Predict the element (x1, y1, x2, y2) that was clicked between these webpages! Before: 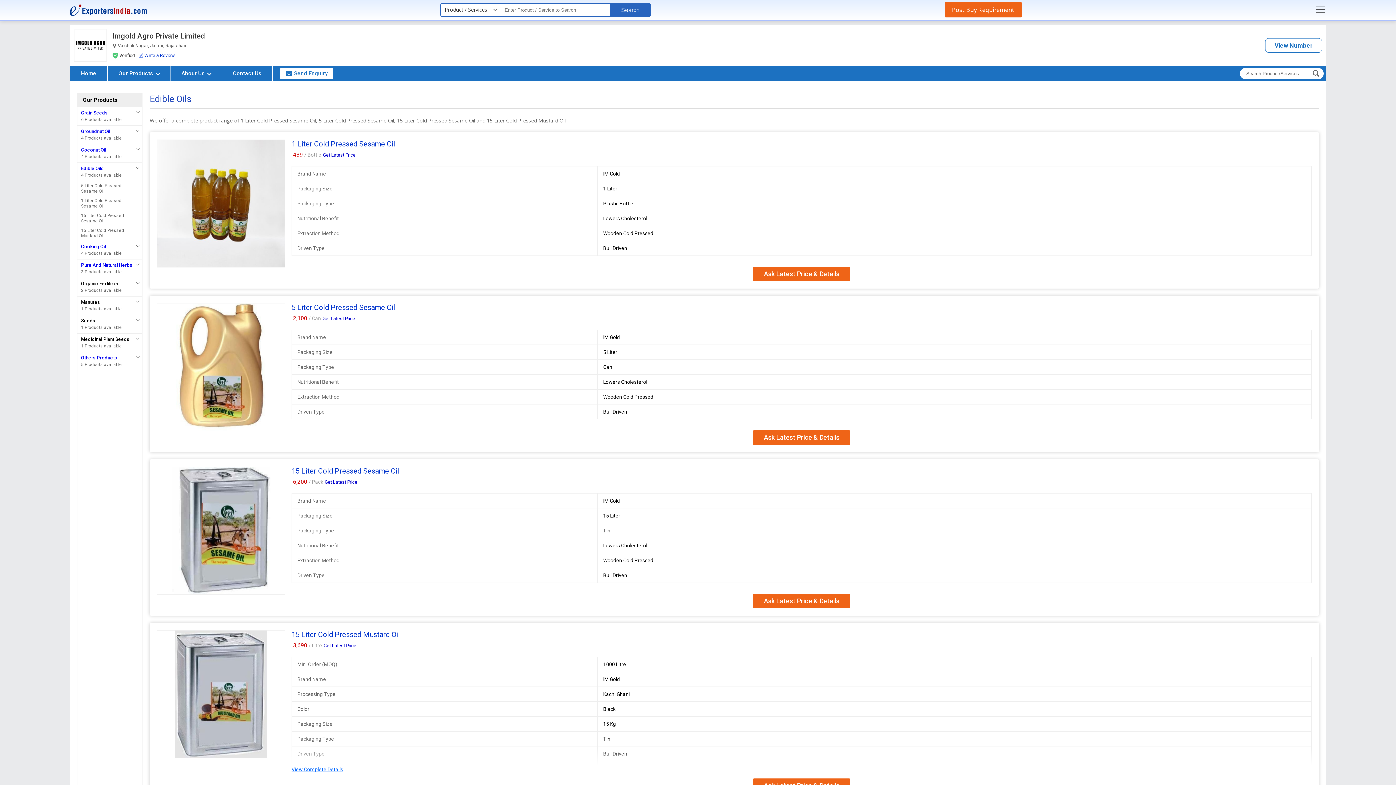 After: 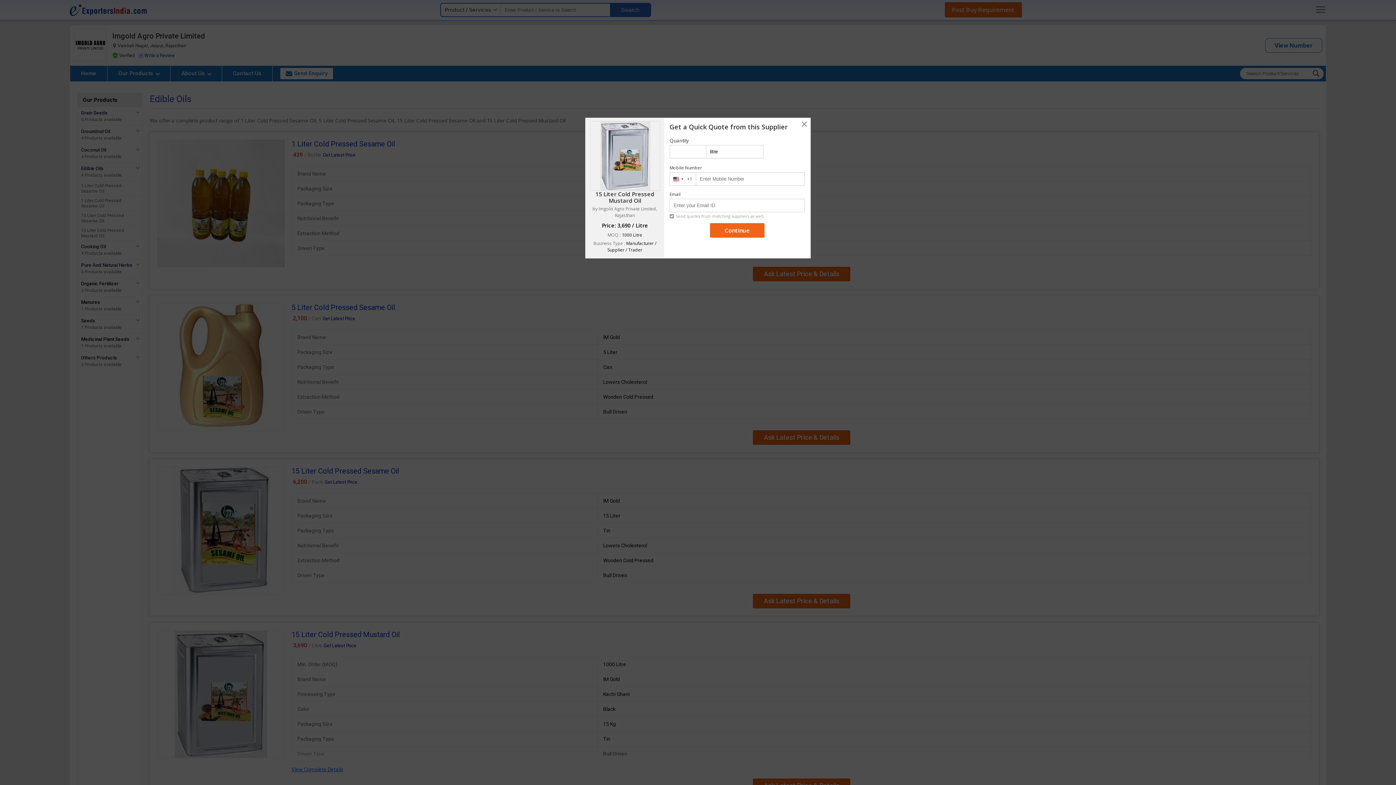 Action: bbox: (323, 643, 356, 648) label: Get Latest Price